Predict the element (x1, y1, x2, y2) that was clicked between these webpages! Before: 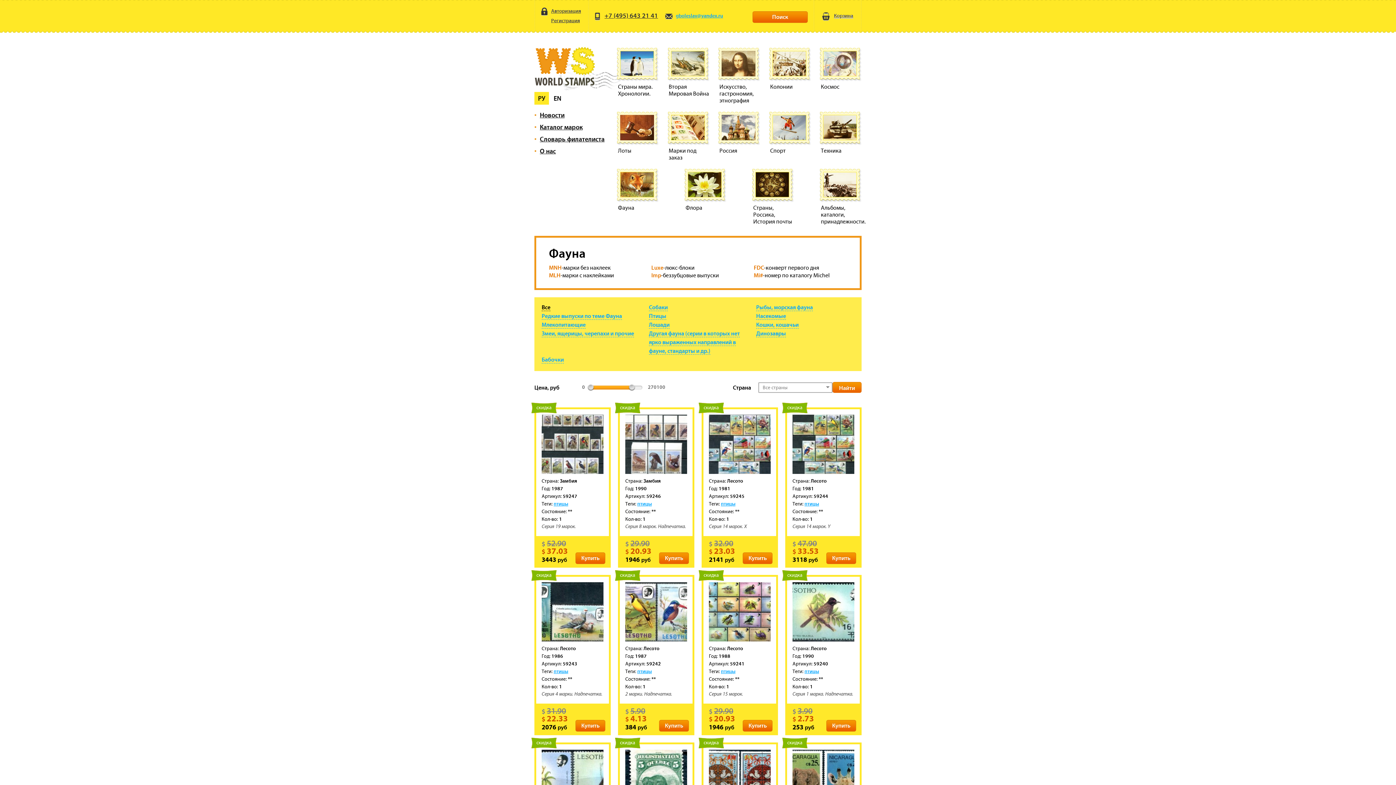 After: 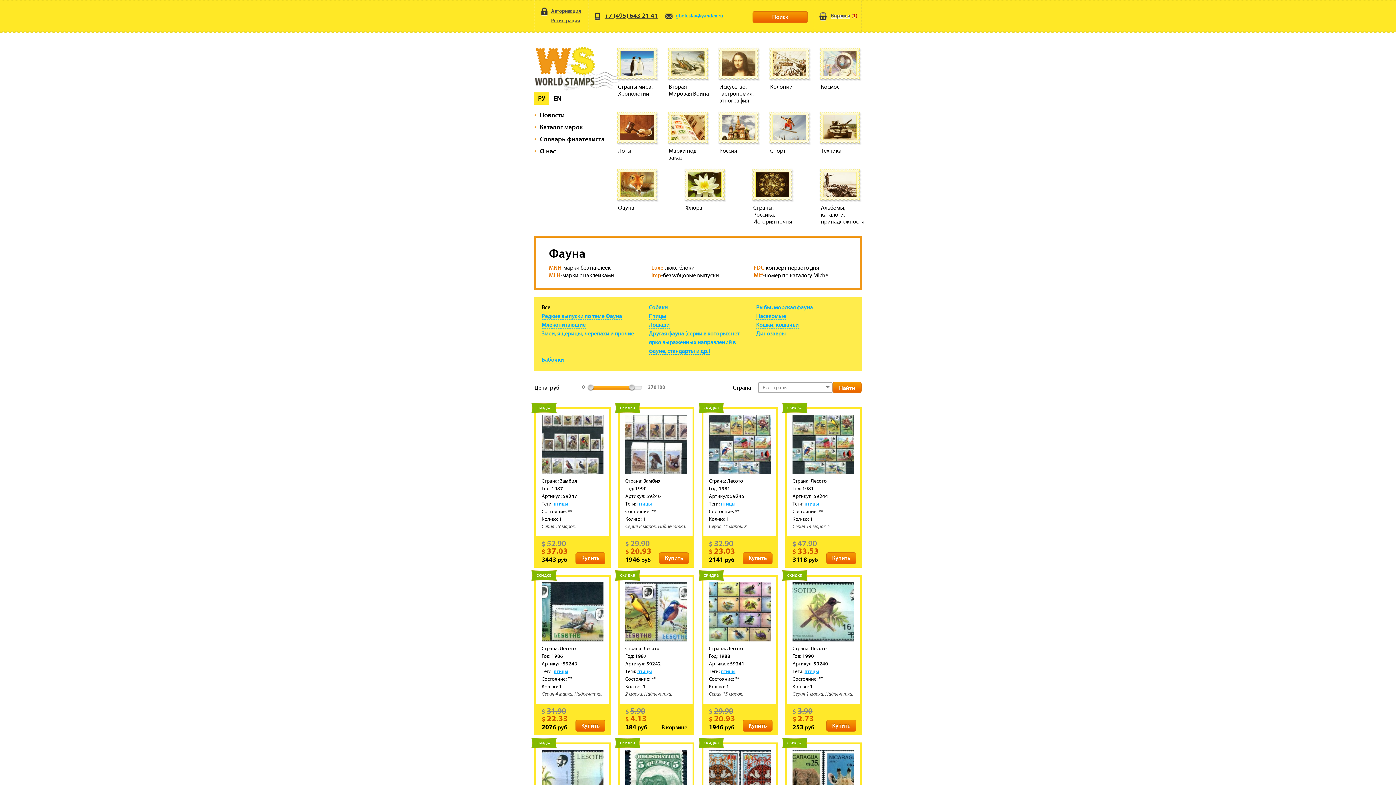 Action: label: Купить bbox: (659, 720, 689, 732)